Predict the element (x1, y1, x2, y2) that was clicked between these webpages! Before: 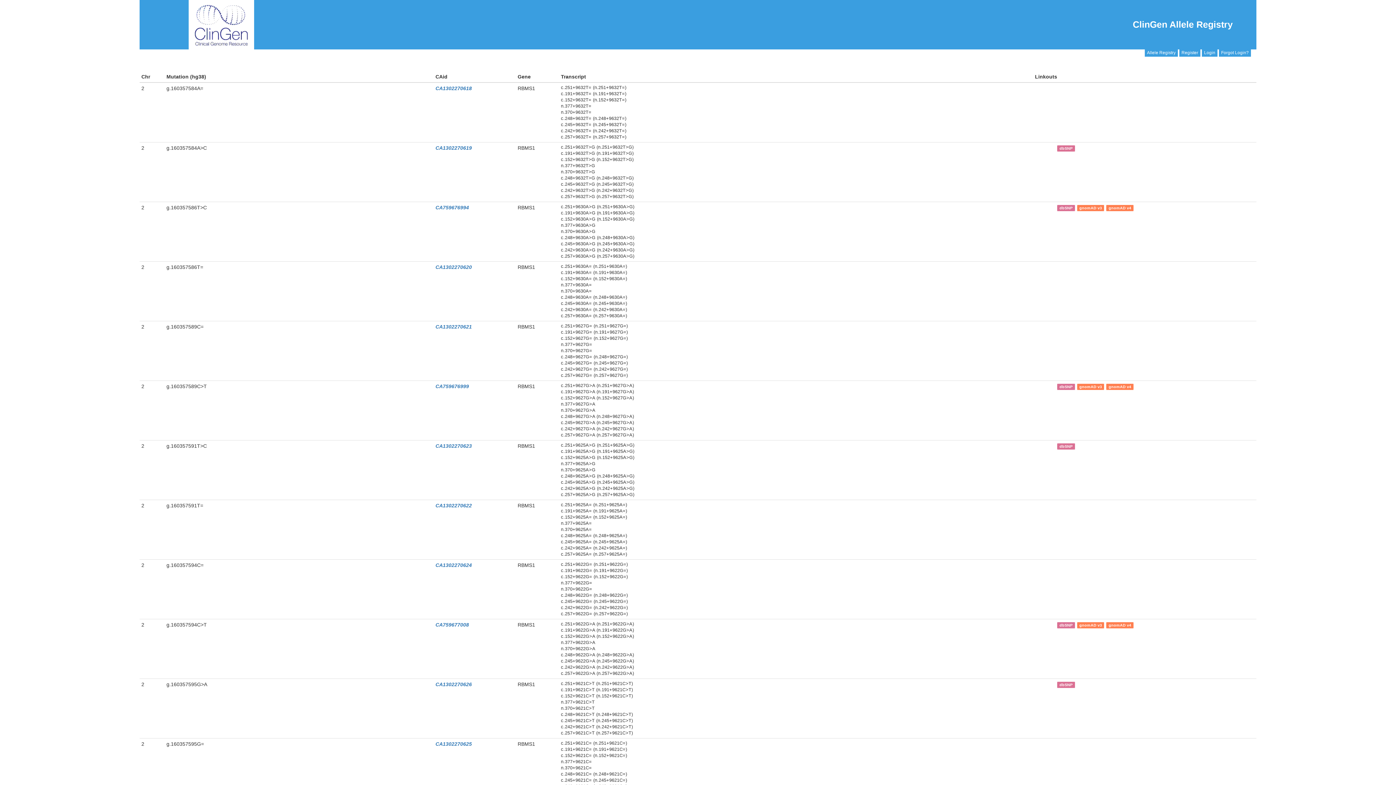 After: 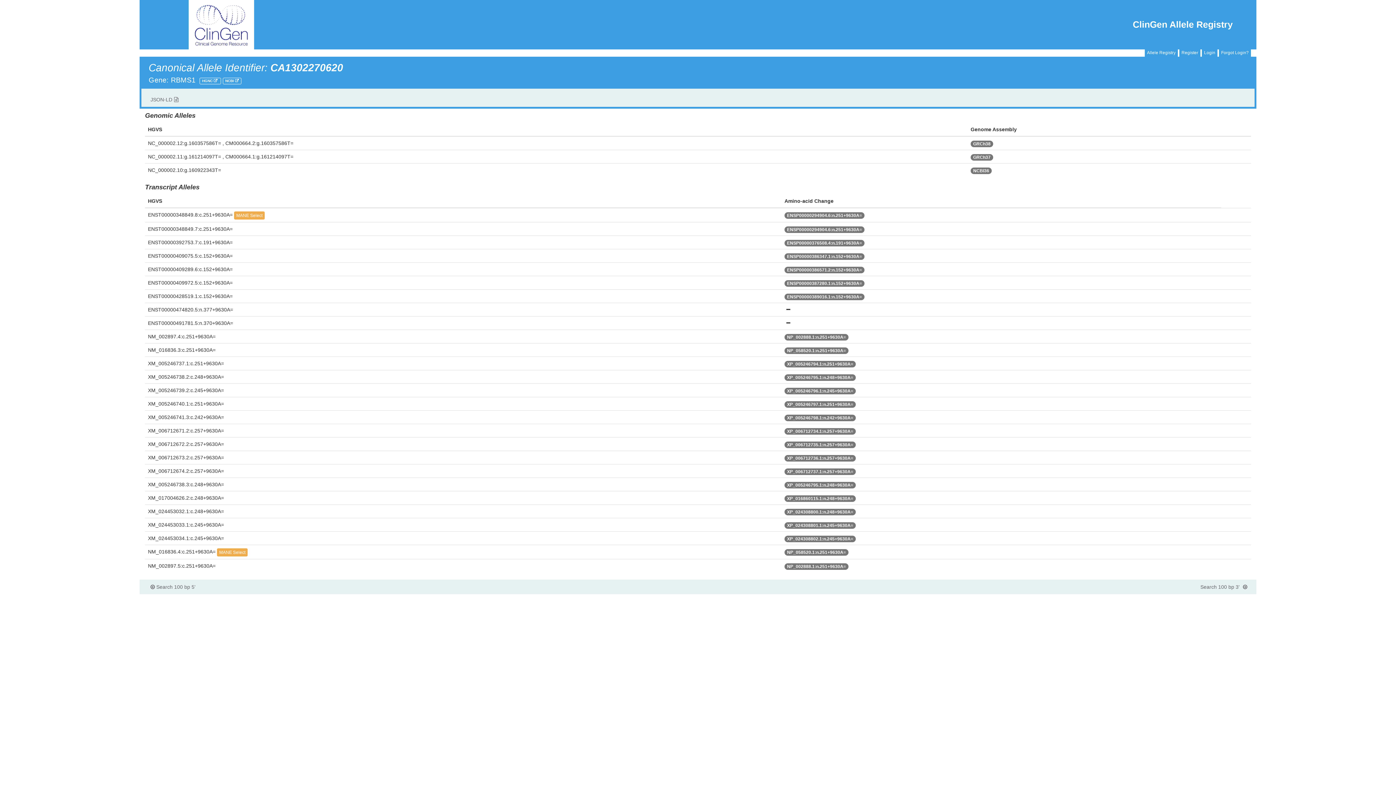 Action: bbox: (1035, 264, 1043, 270)